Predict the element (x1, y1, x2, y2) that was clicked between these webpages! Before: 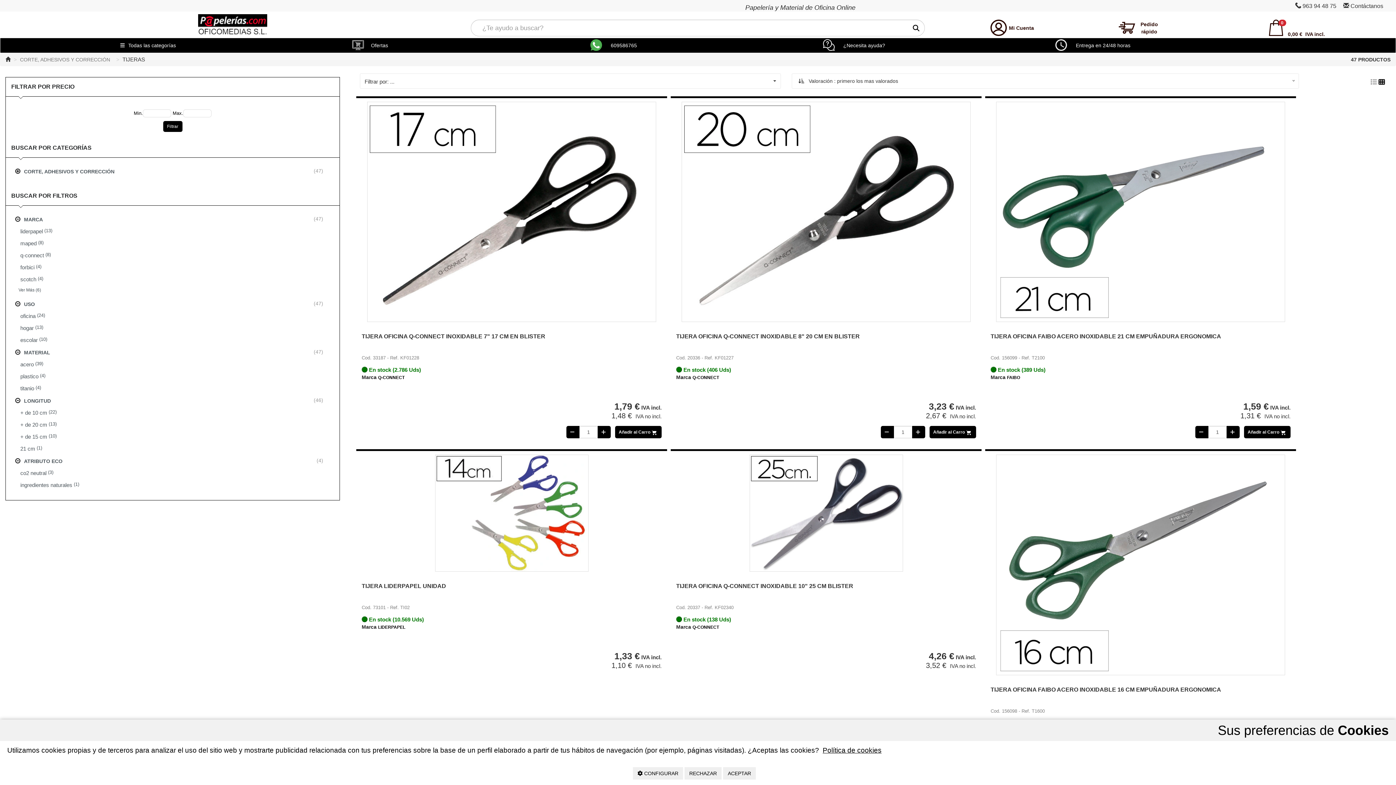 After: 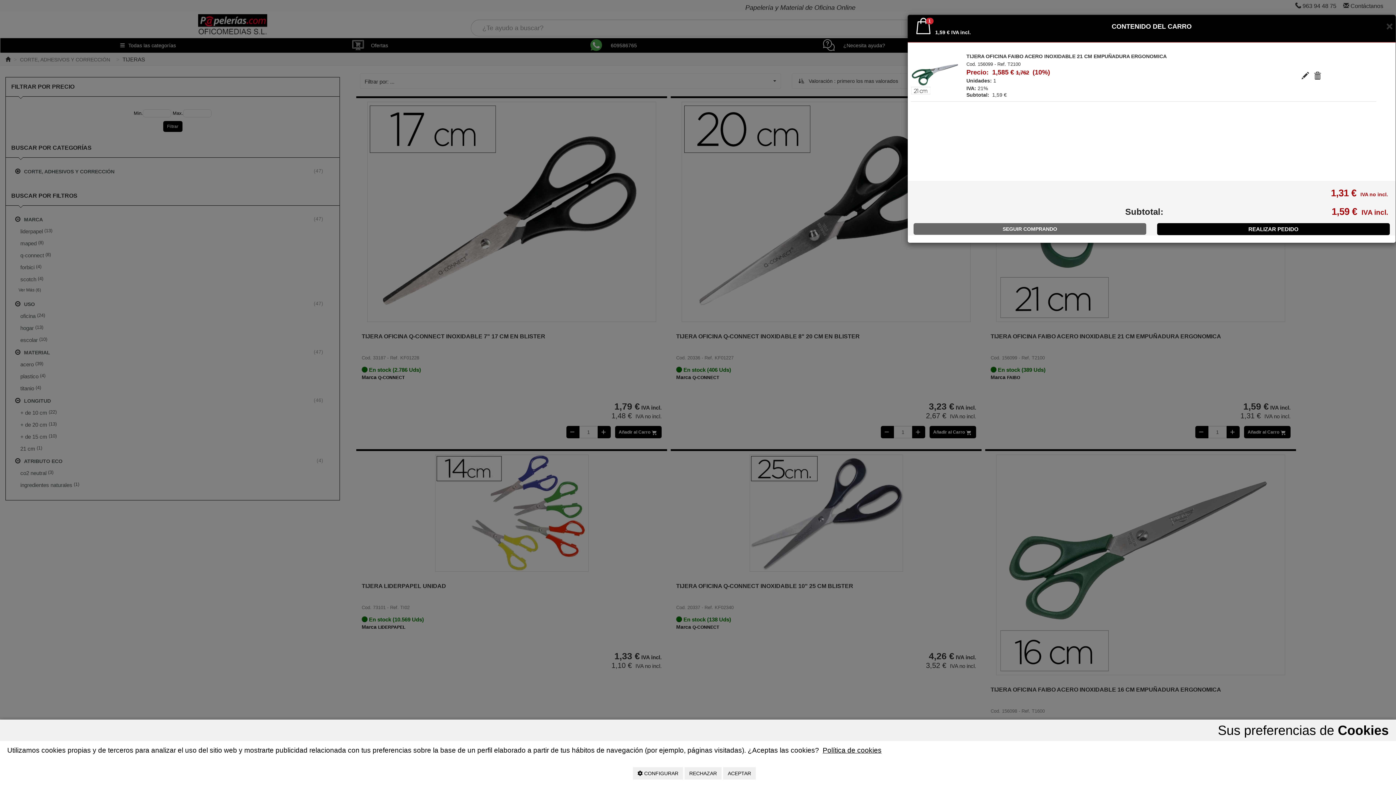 Action: label: Añadir al Carro  bbox: (1244, 426, 1290, 438)